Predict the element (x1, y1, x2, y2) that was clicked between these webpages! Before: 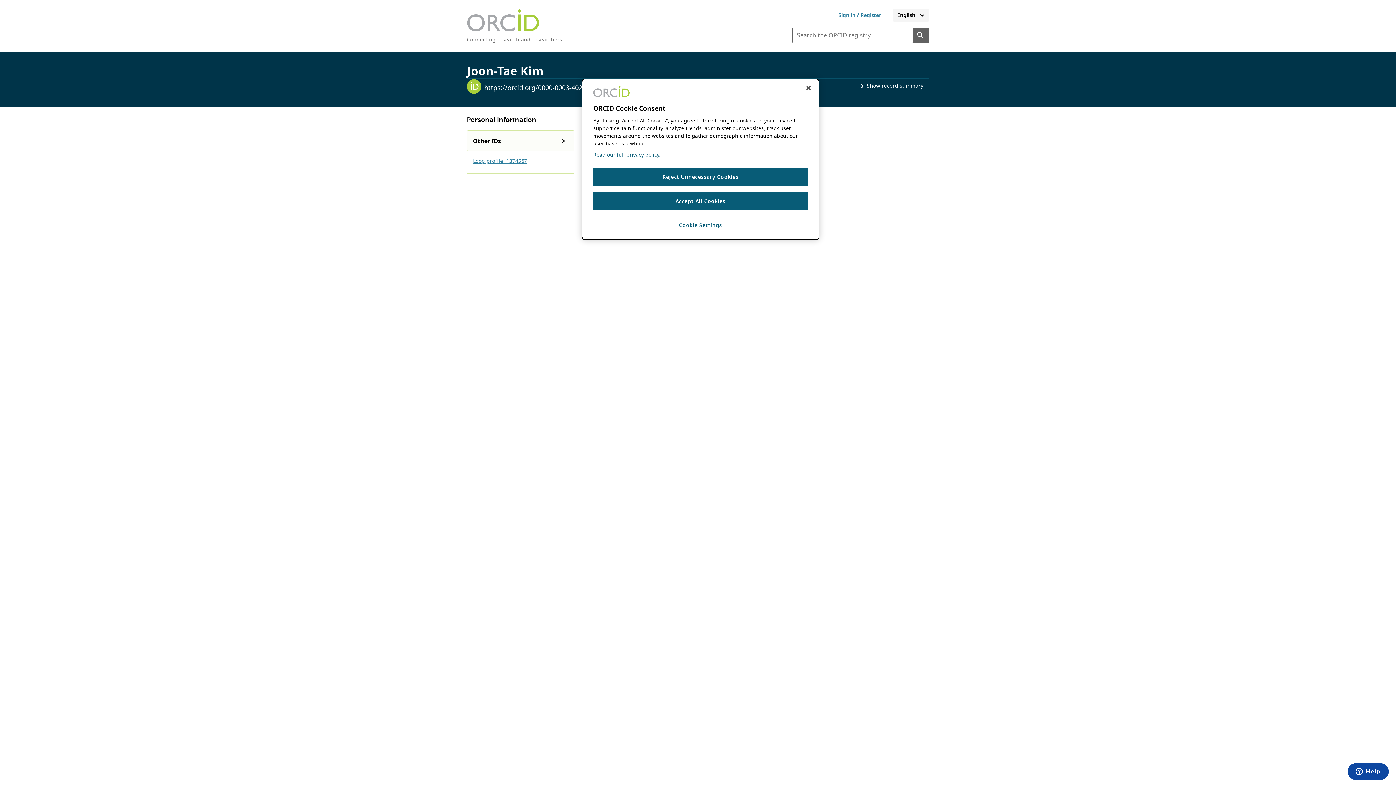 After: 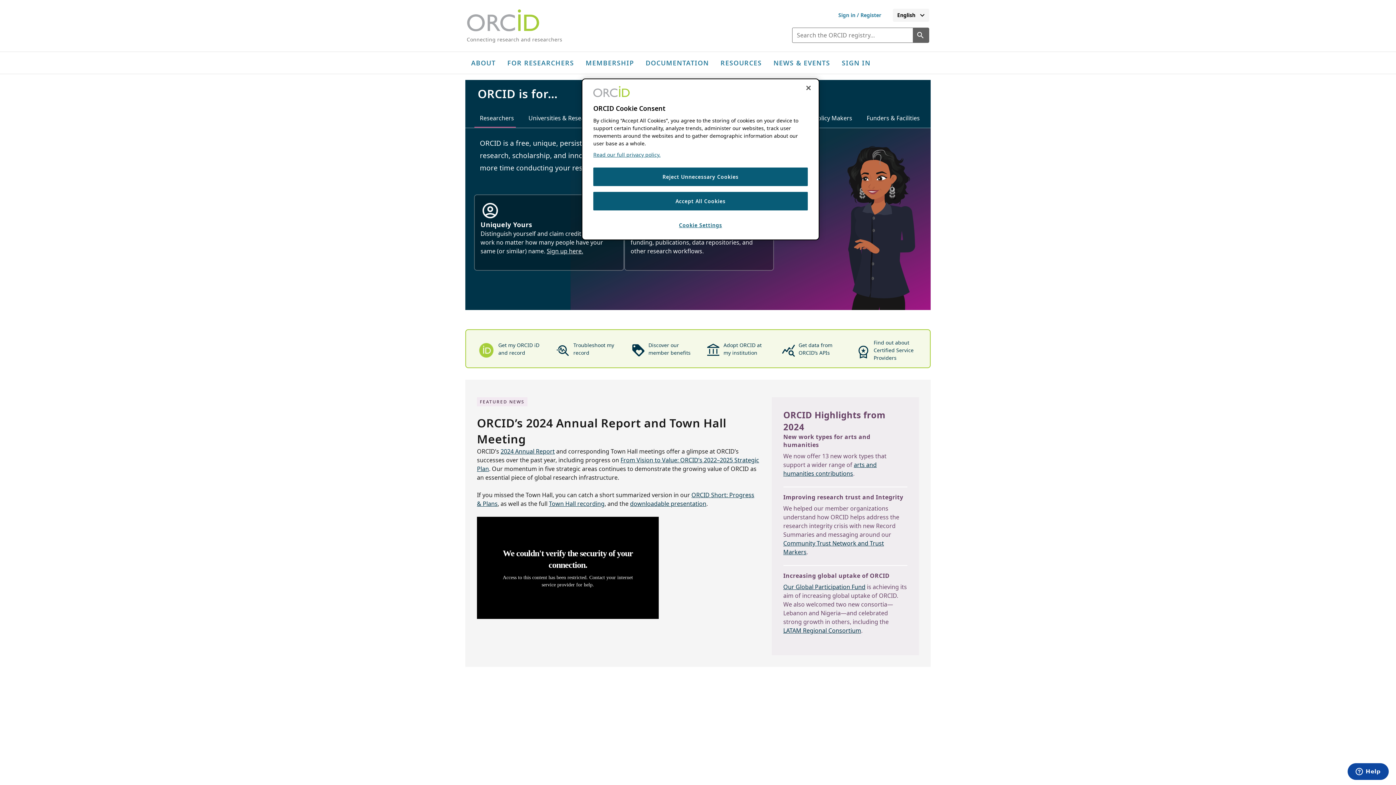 Action: label: Connecting research and researchers bbox: (466, 36, 562, 42)